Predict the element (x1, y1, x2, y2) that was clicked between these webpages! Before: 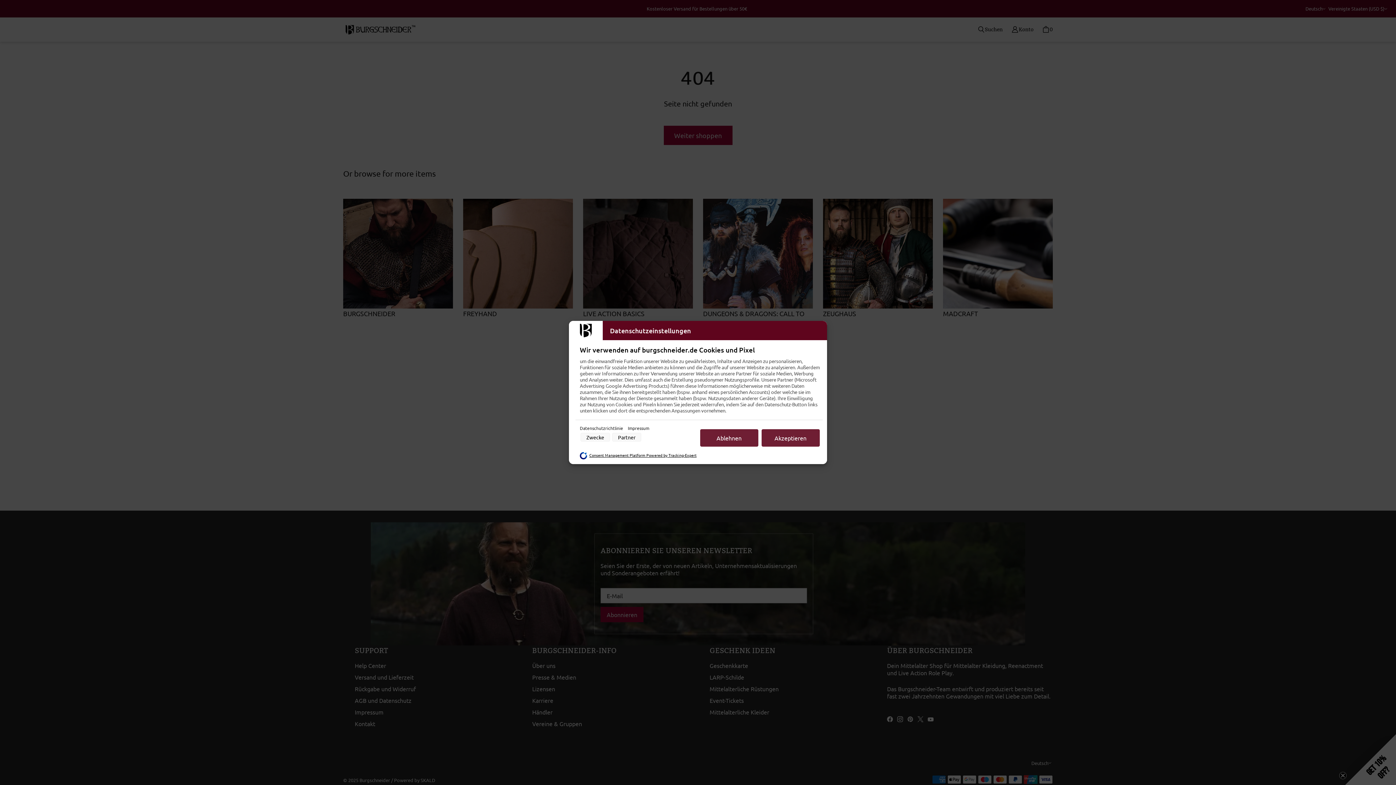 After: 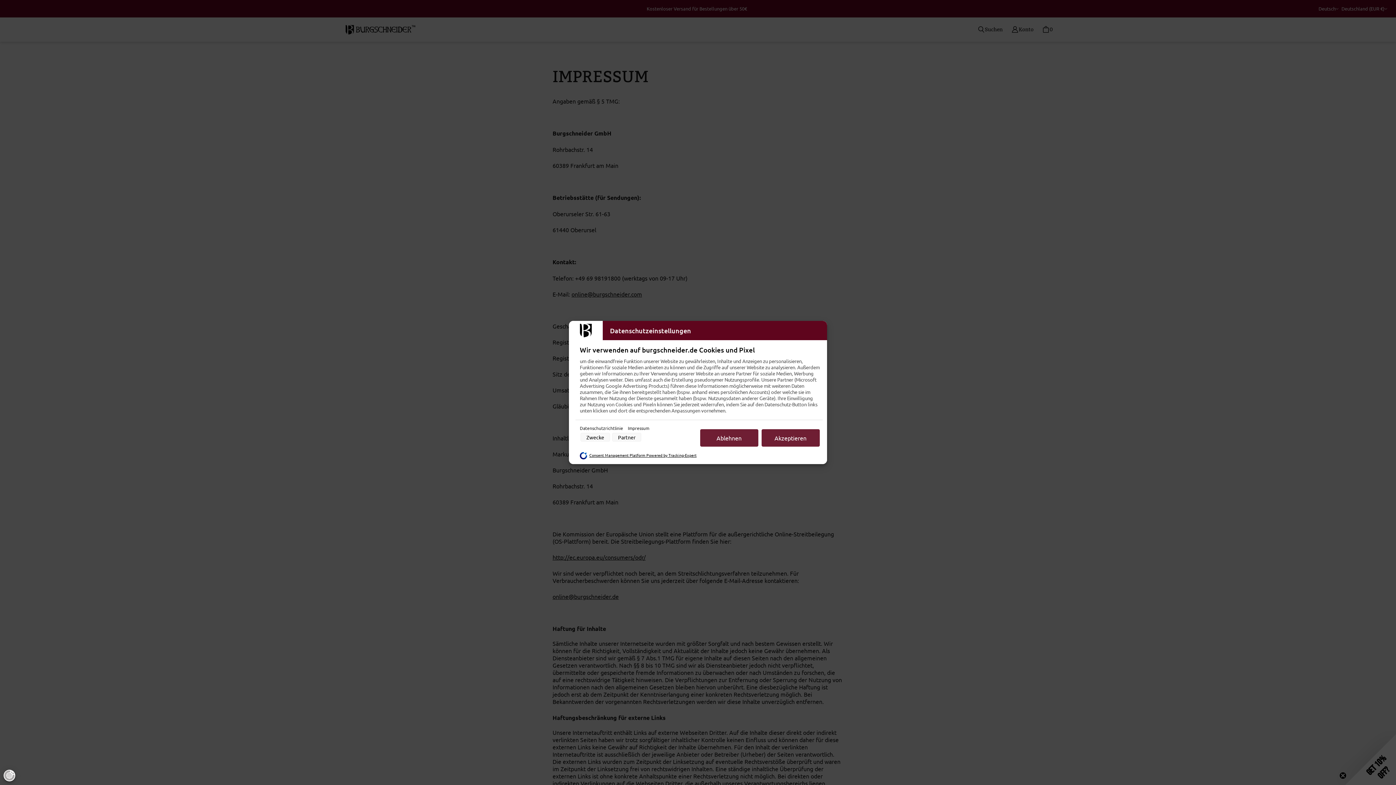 Action: label: Impressum bbox: (628, 425, 649, 431)